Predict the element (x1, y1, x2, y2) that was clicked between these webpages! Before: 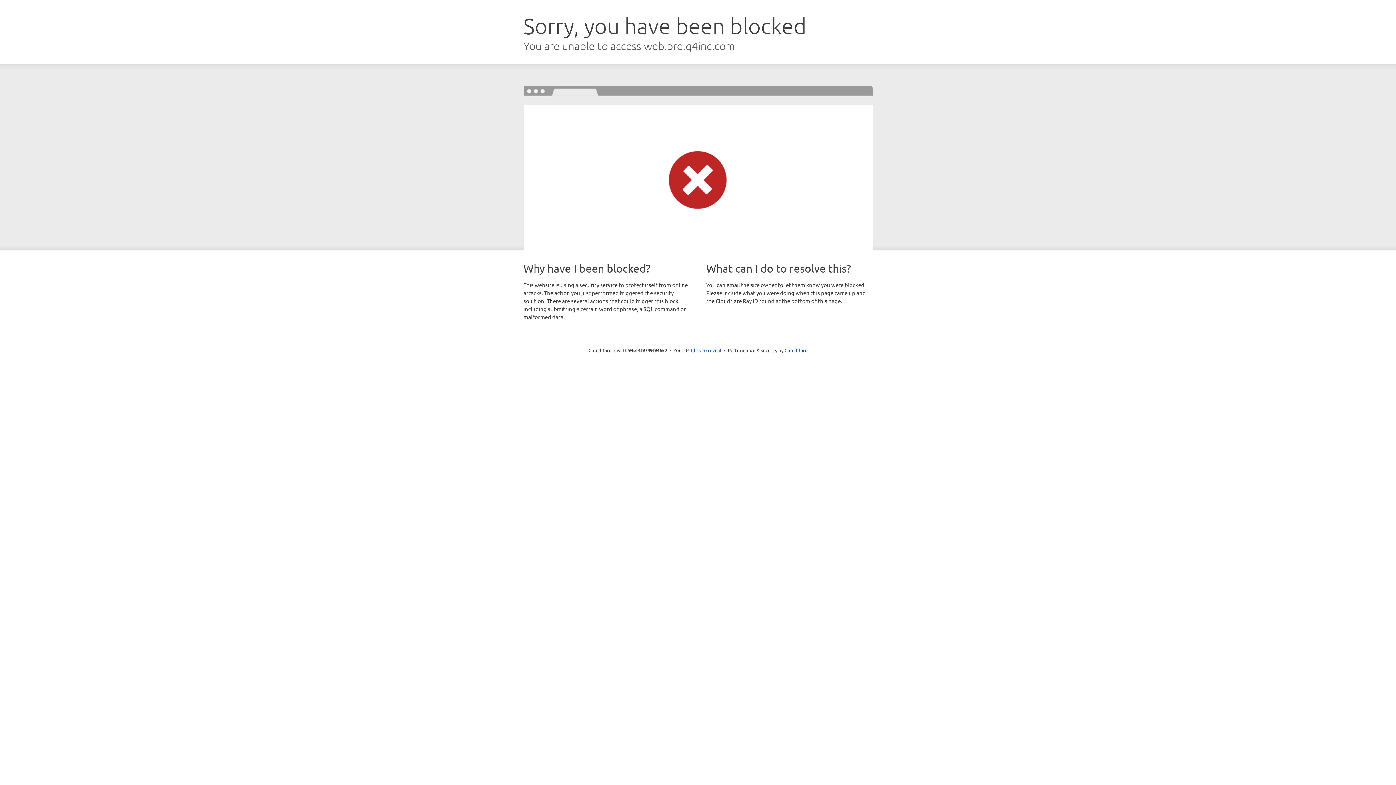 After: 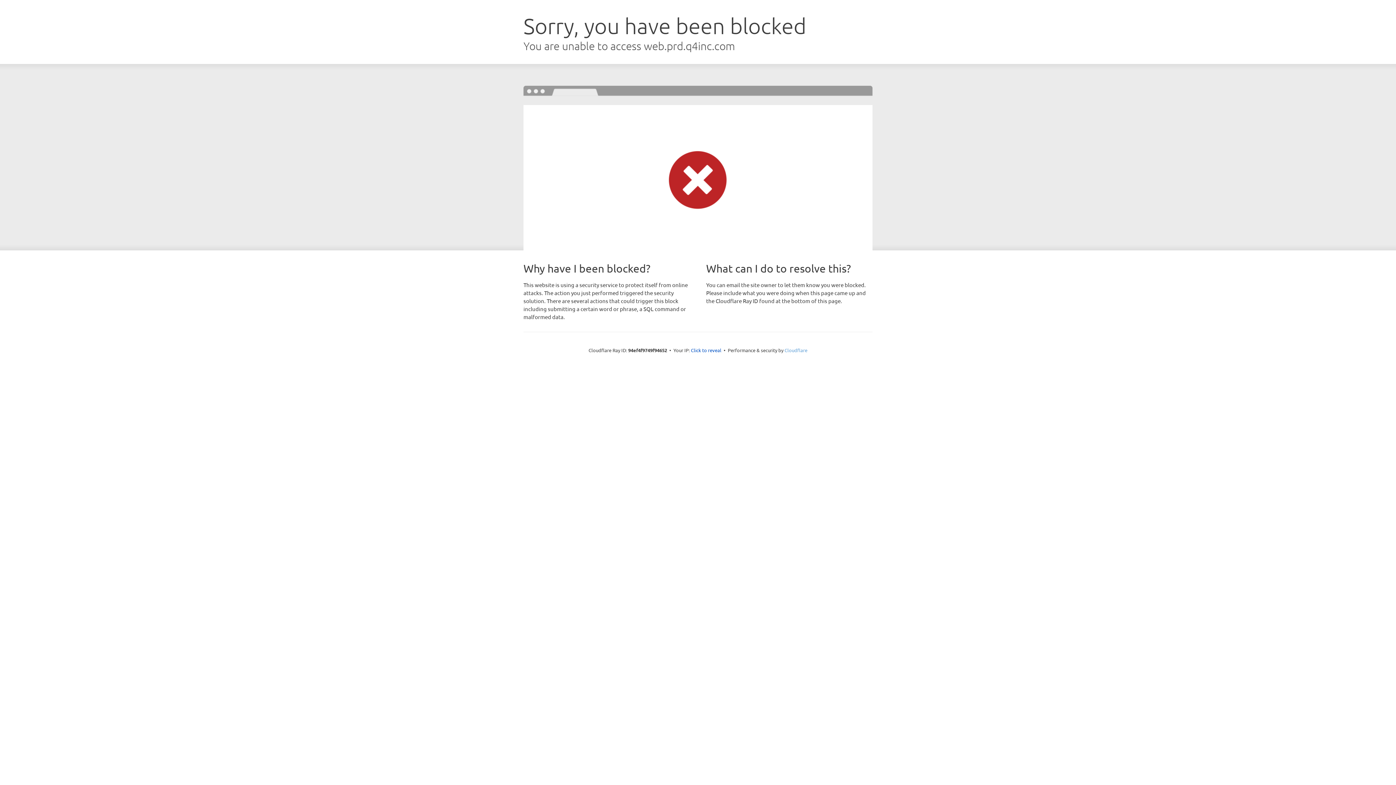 Action: bbox: (784, 347, 807, 353) label: Cloudflare